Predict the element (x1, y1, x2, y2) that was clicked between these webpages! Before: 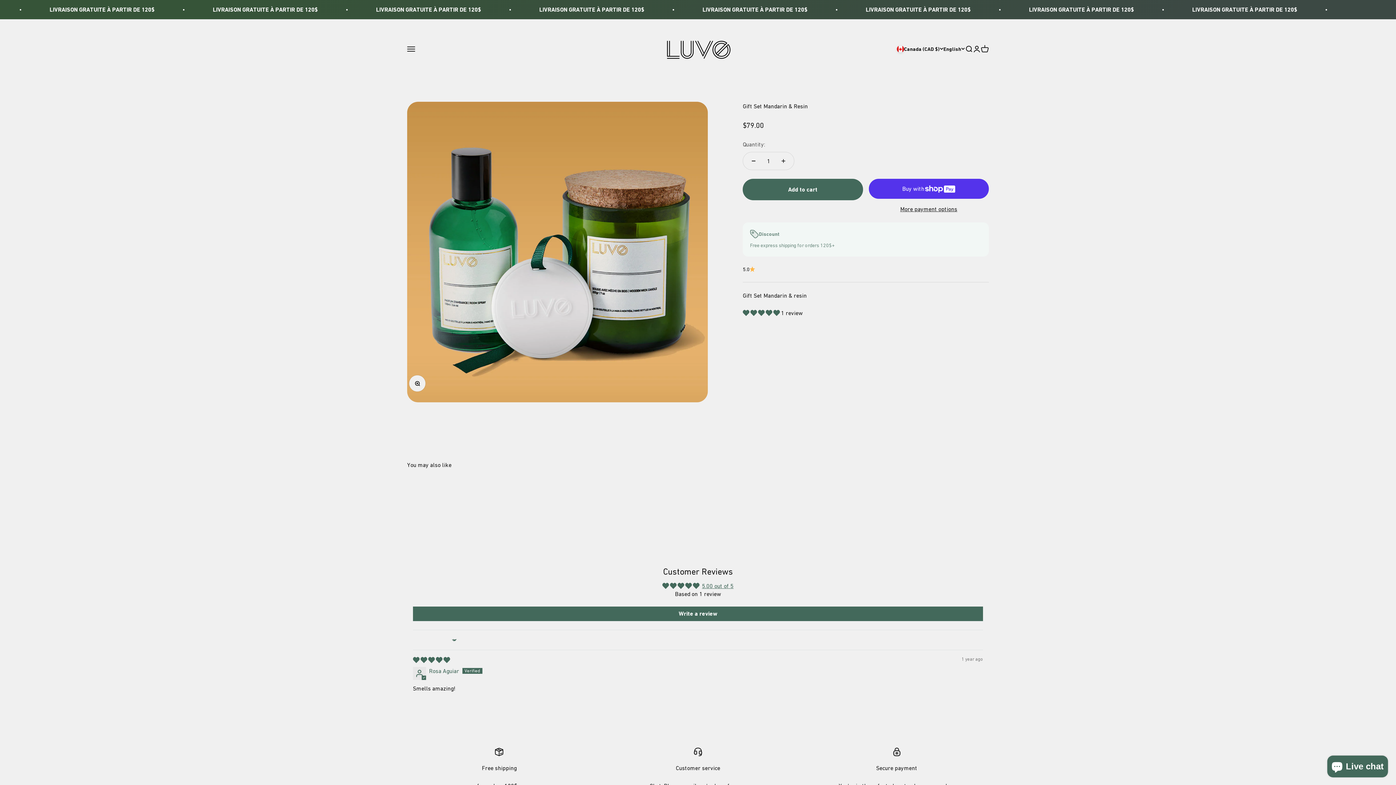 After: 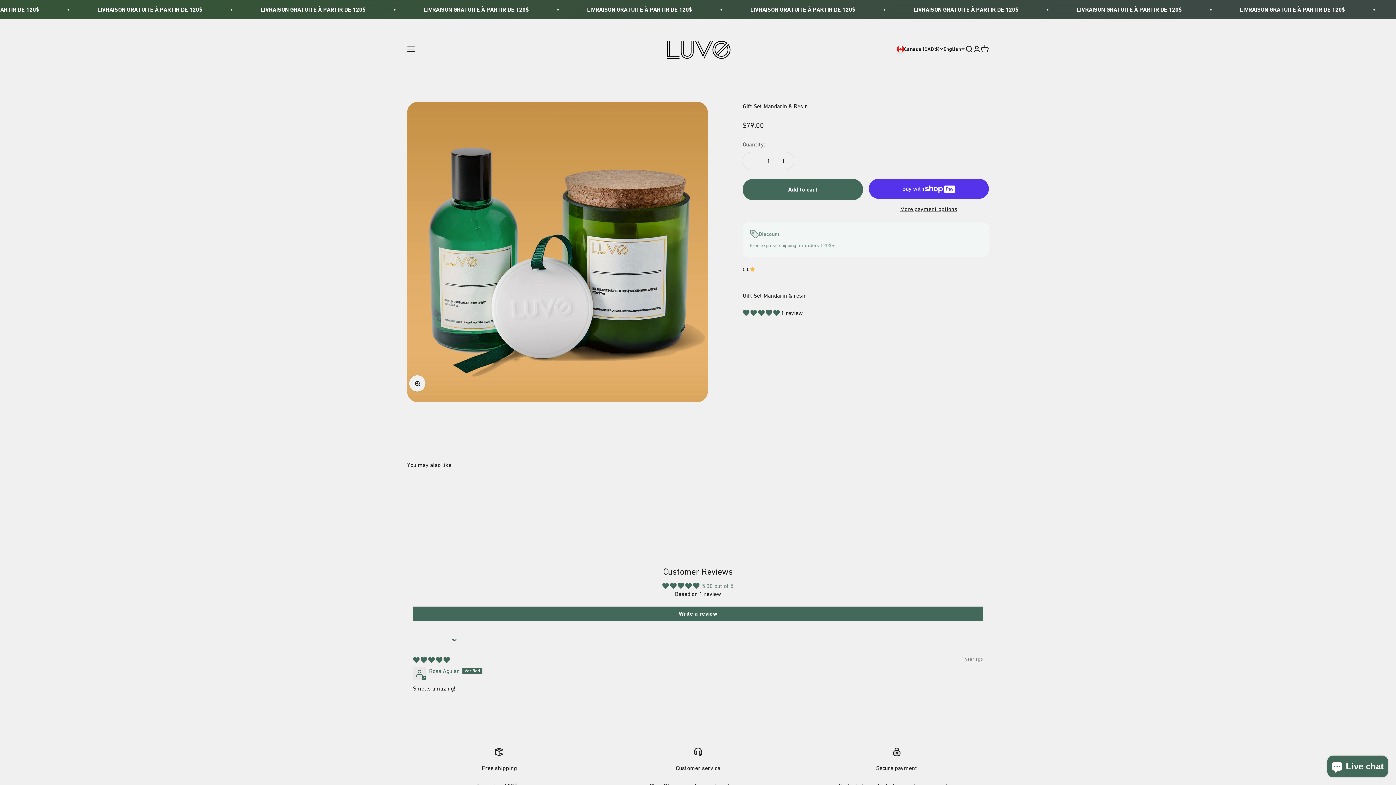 Action: label: 5.00 out of 5 bbox: (702, 582, 733, 589)